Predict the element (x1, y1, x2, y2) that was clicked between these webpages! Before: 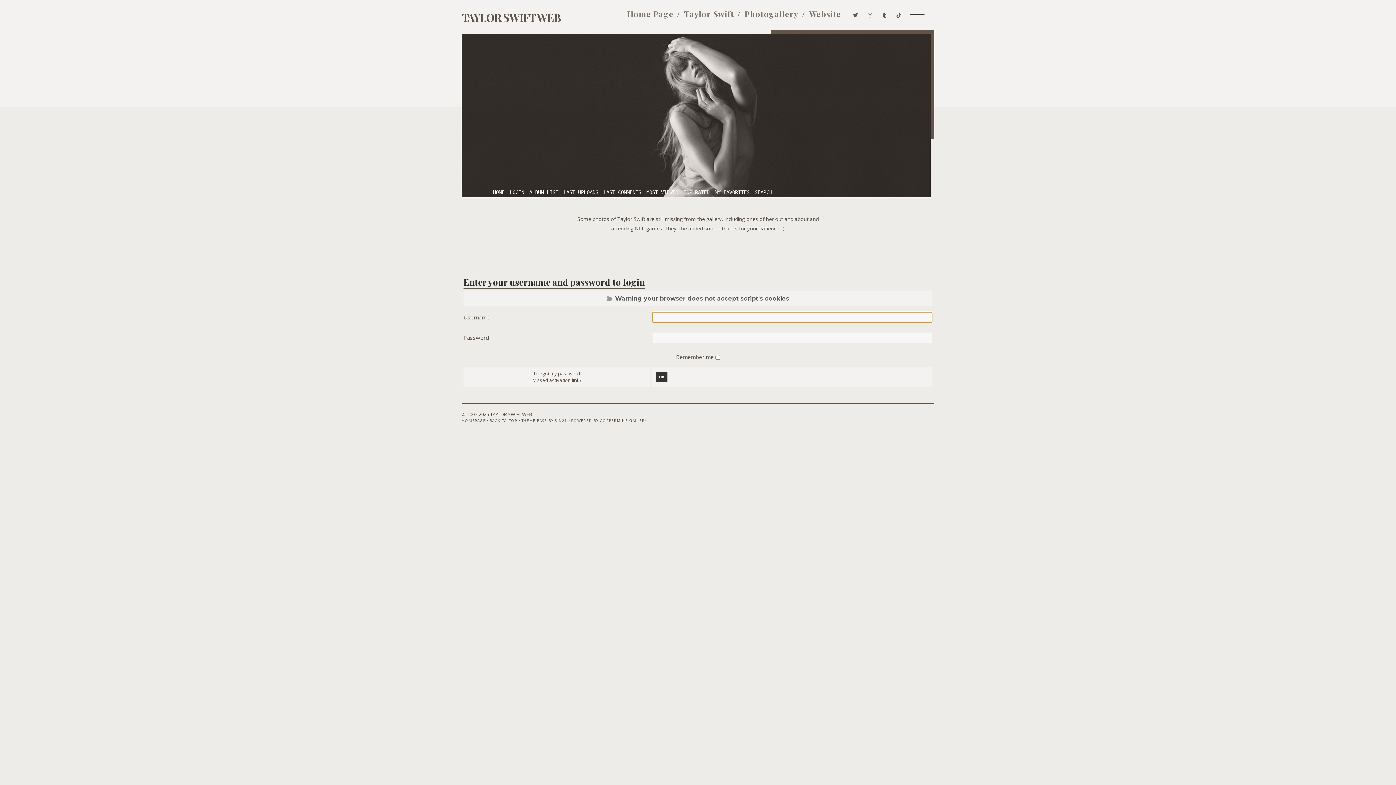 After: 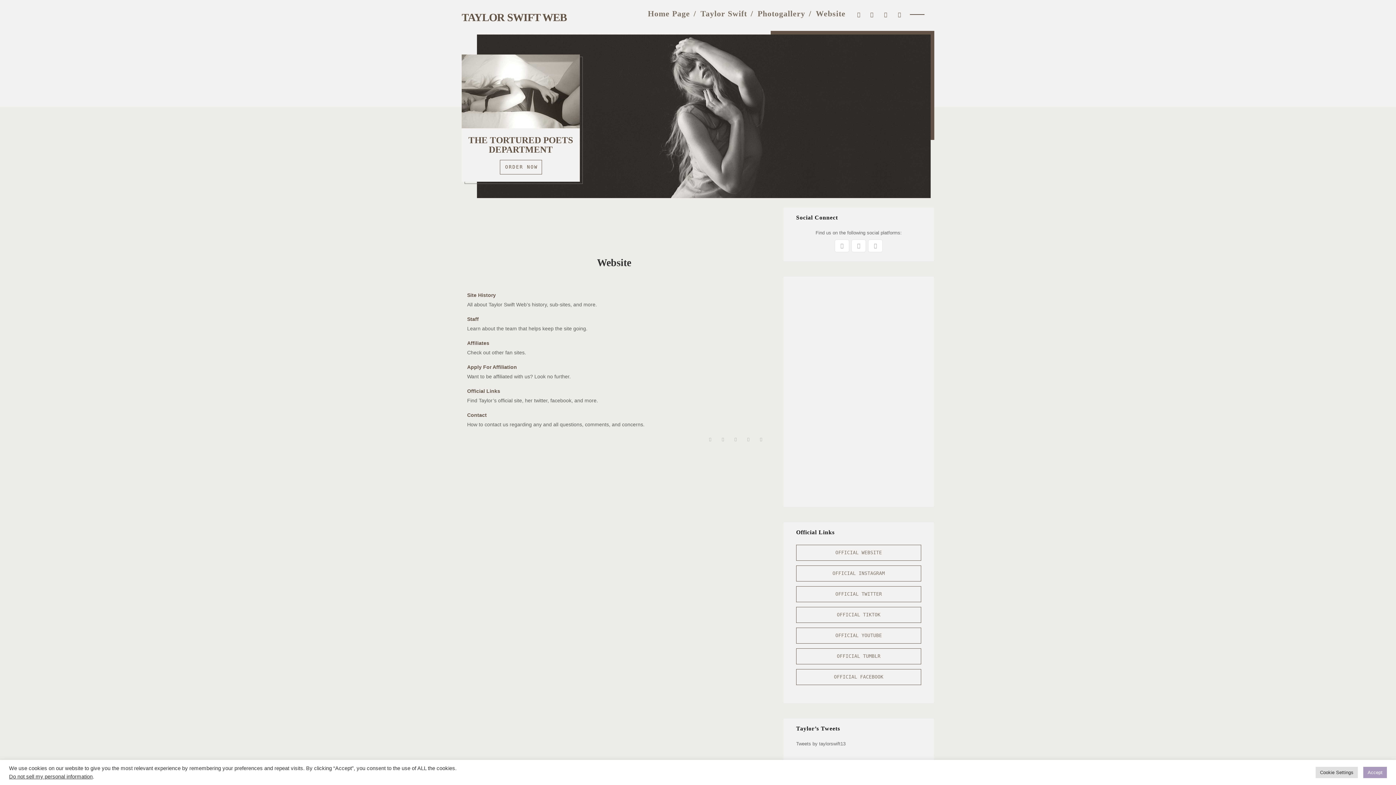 Action: label: Website bbox: (809, 8, 841, 19)